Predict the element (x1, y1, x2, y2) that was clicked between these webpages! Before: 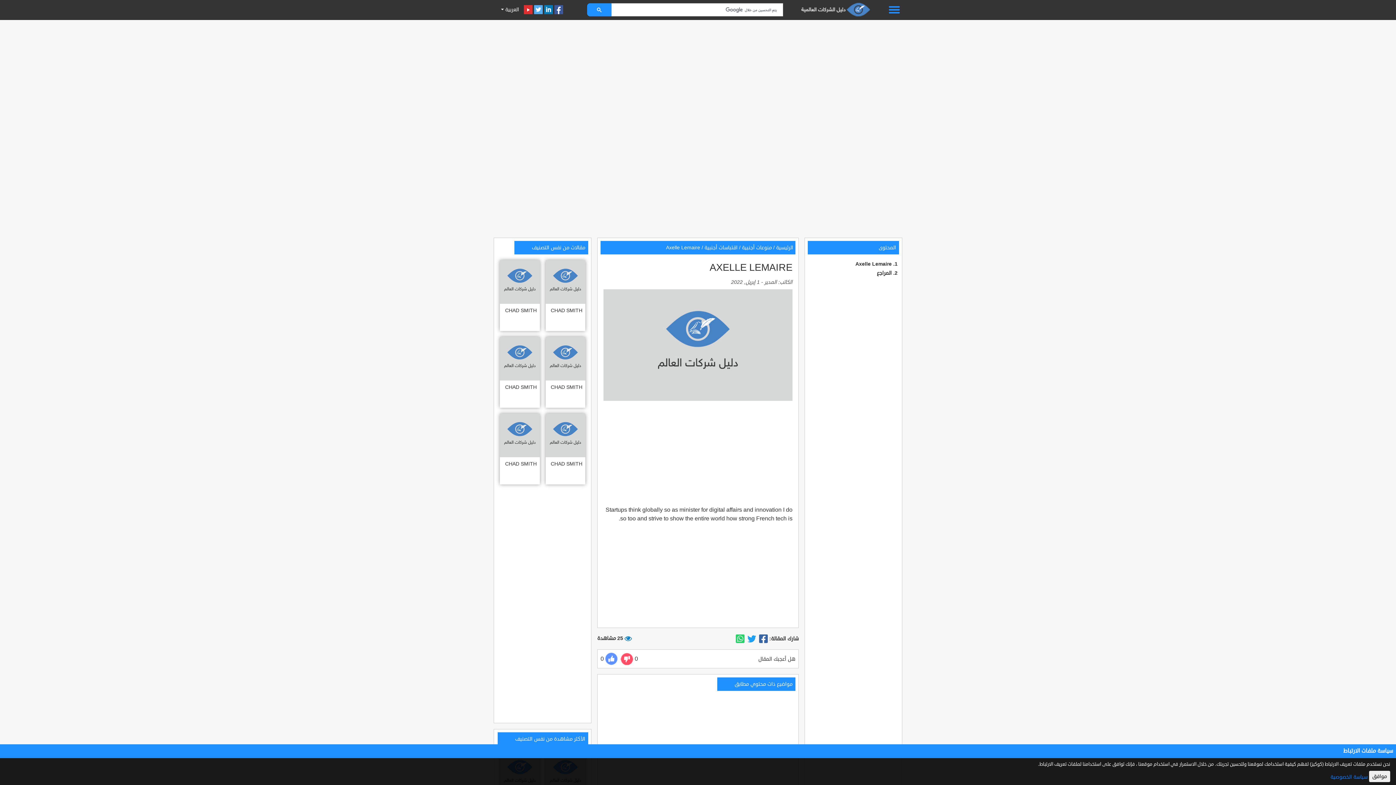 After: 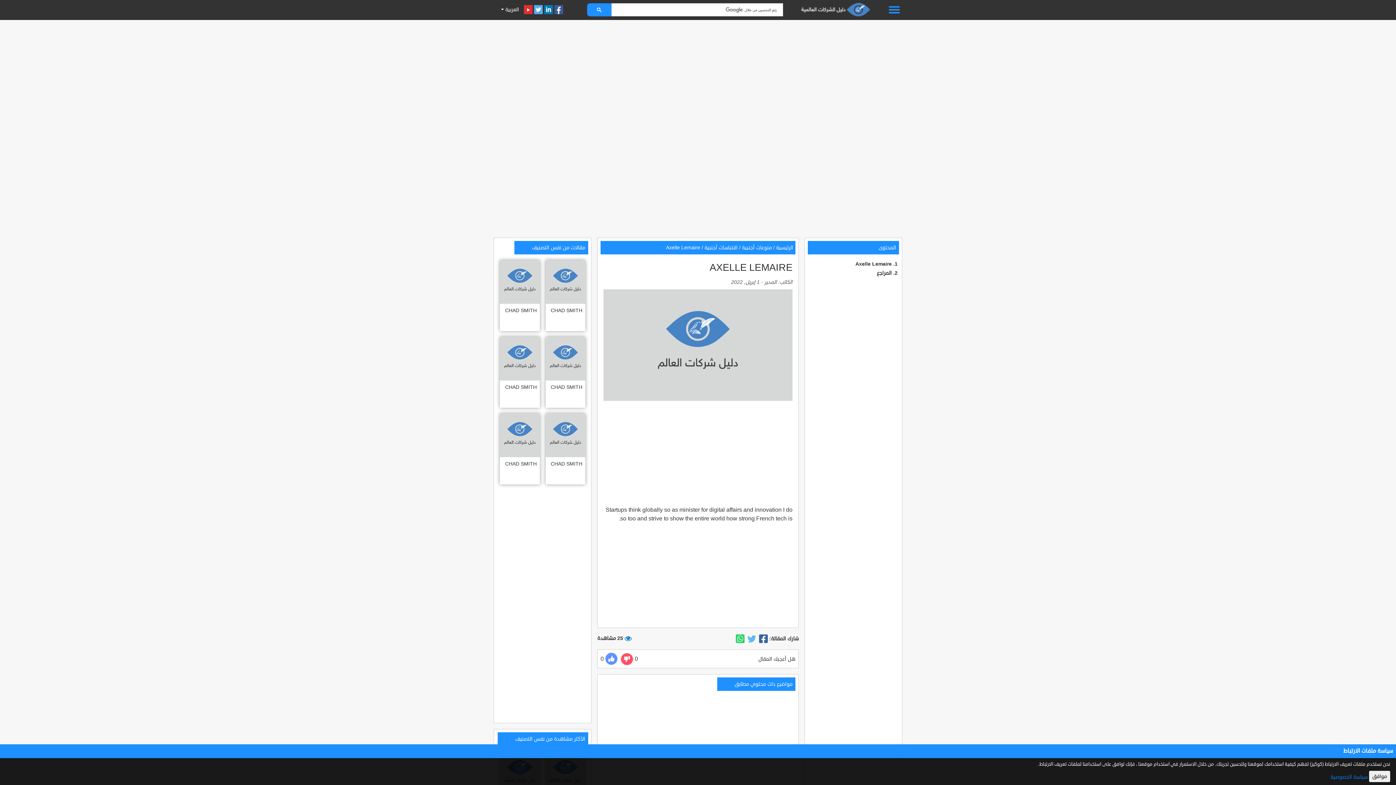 Action: bbox: (747, 635, 756, 643)